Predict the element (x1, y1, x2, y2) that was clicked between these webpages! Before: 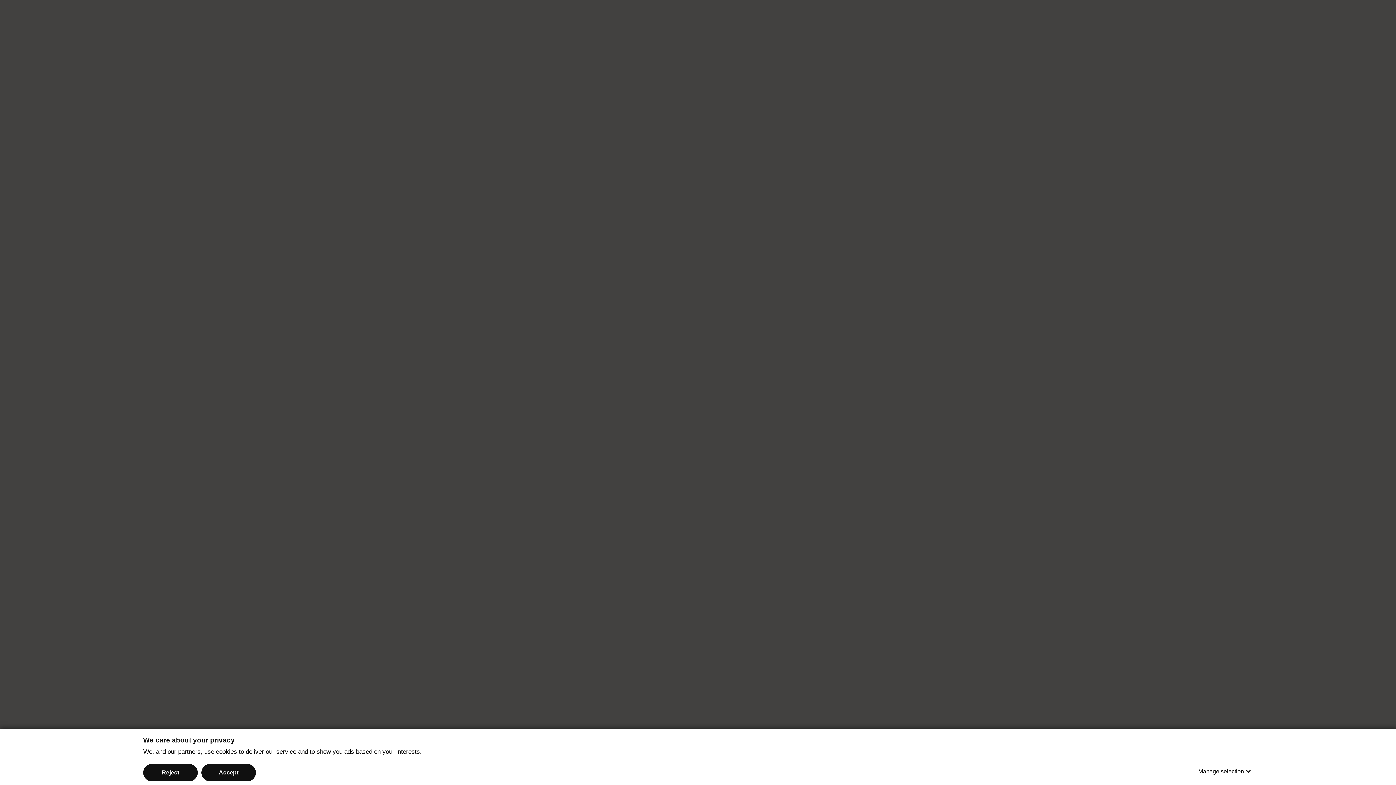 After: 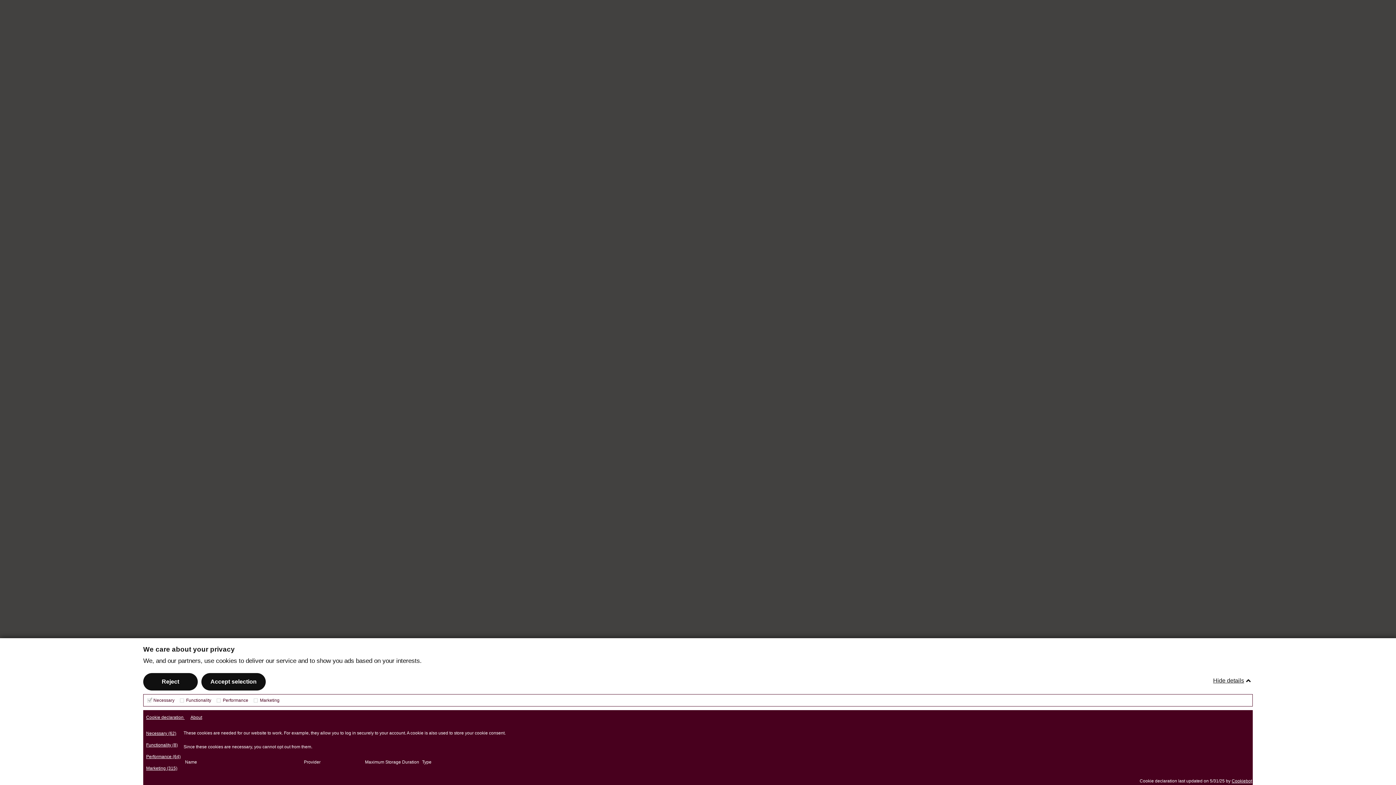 Action: bbox: (1198, 763, 1253, 780) label: Manage selection